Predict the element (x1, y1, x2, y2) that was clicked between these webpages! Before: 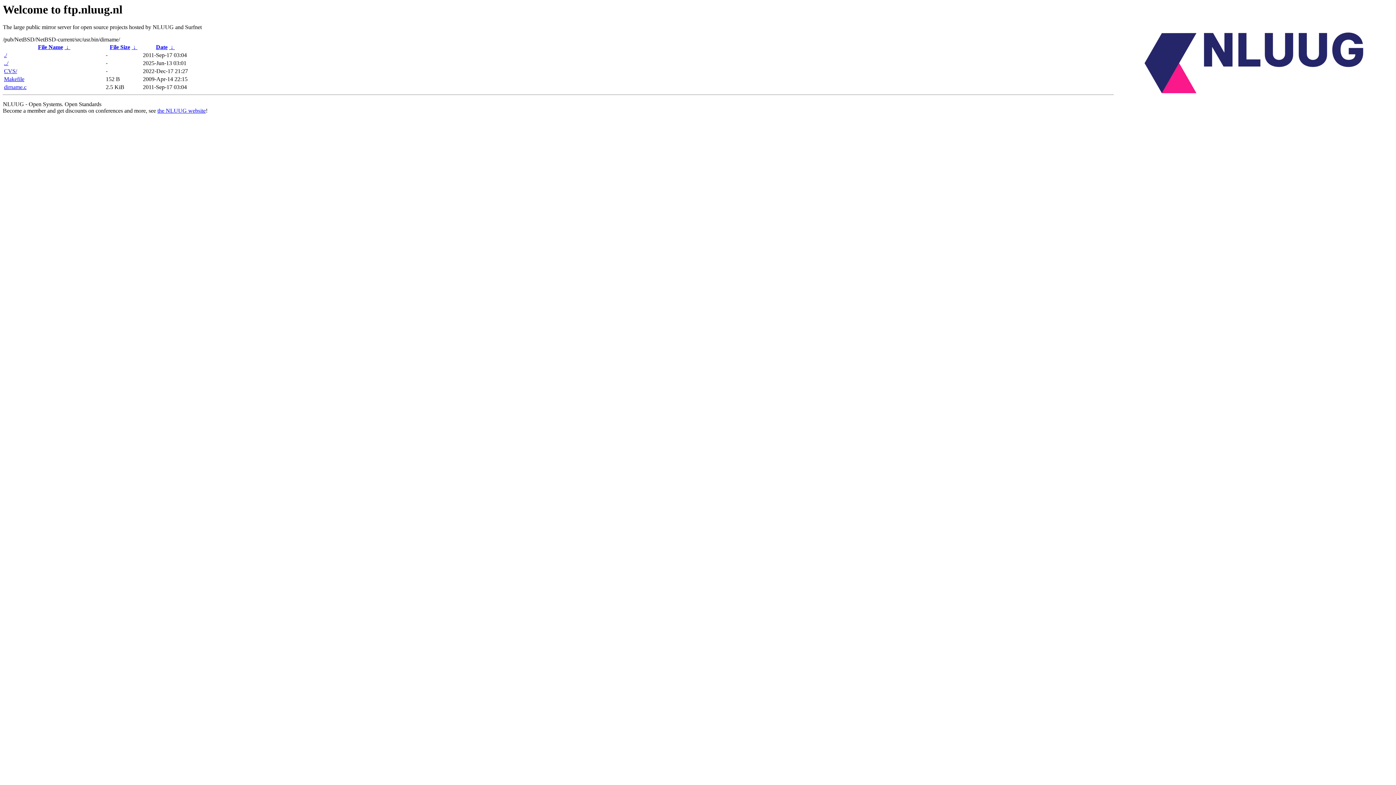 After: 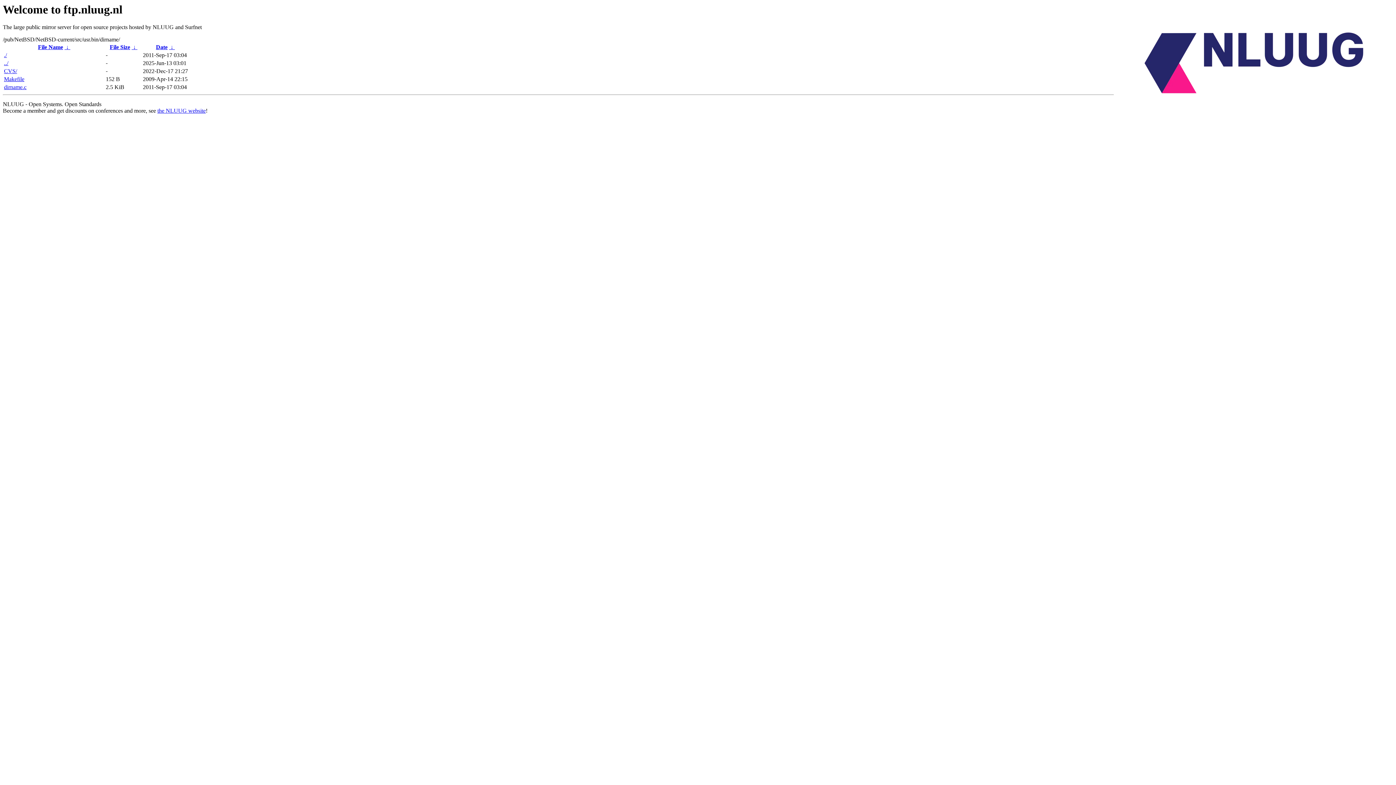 Action: label: the NLUUG website bbox: (157, 107, 205, 113)